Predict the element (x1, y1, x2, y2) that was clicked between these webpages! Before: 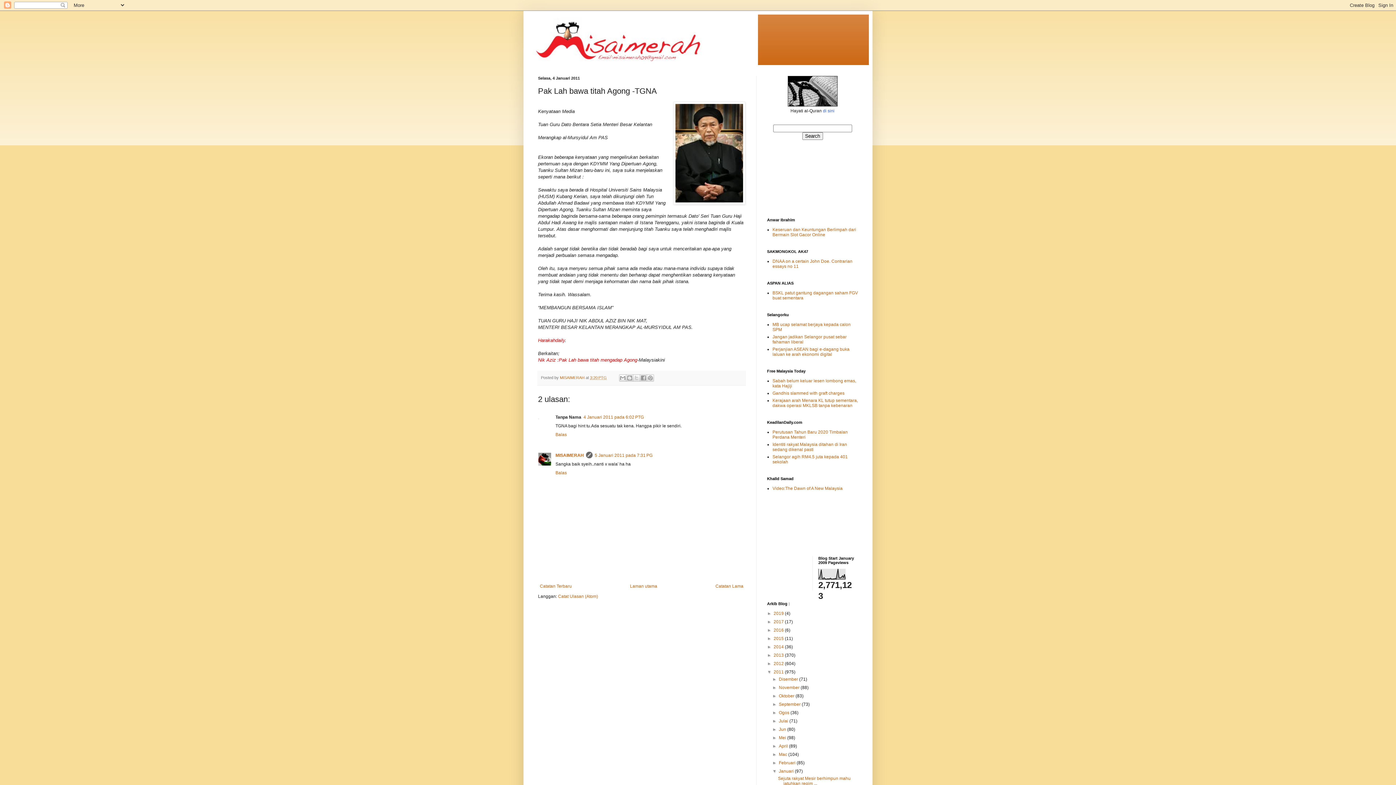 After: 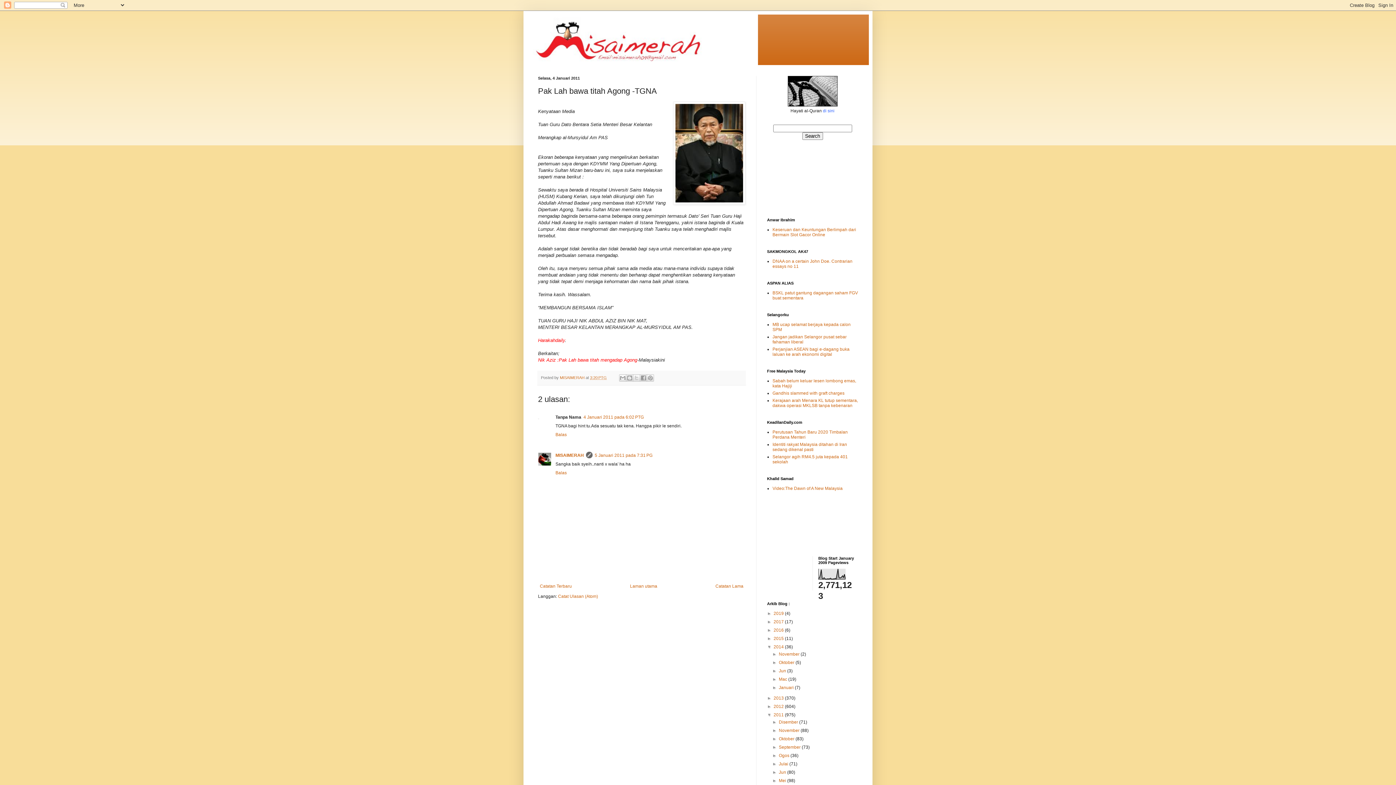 Action: bbox: (767, 644, 773, 649) label: ►  